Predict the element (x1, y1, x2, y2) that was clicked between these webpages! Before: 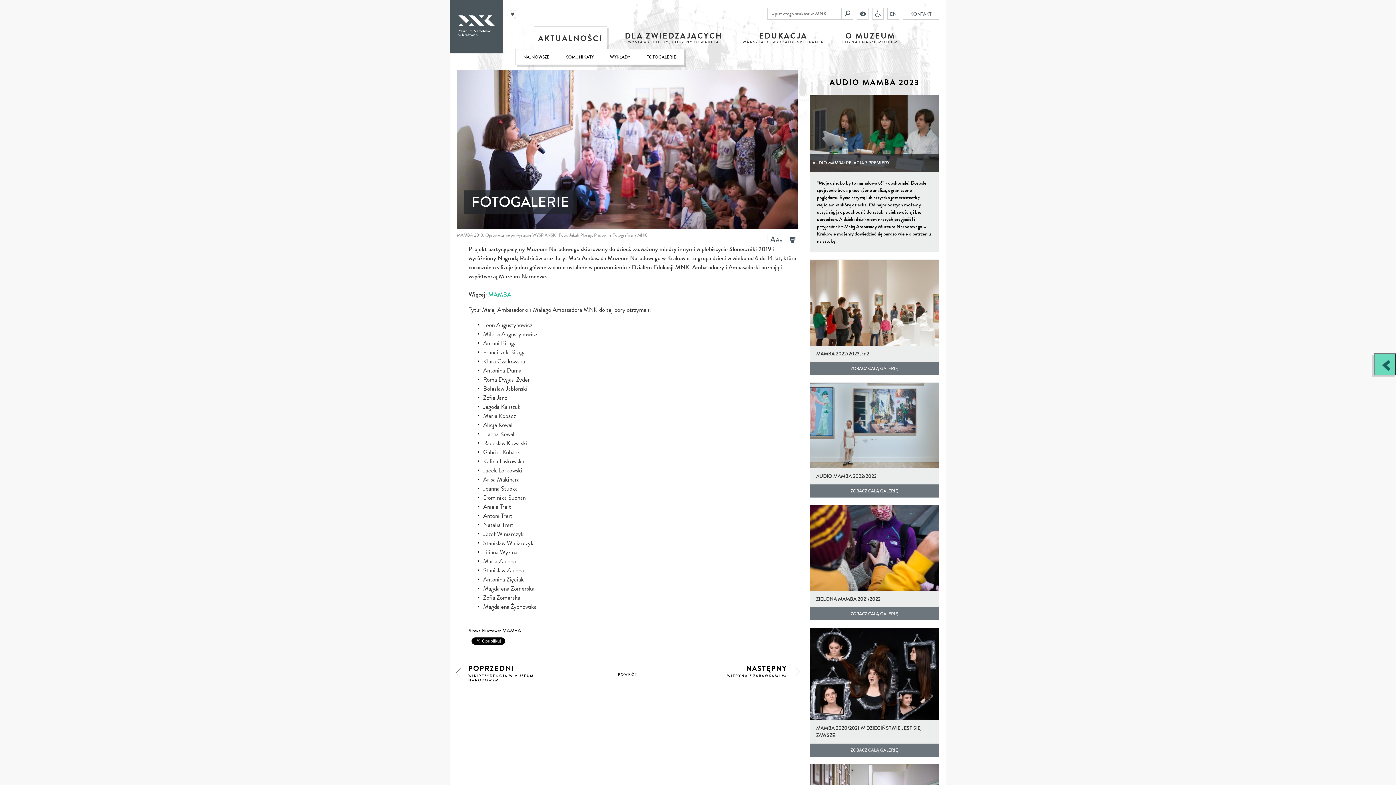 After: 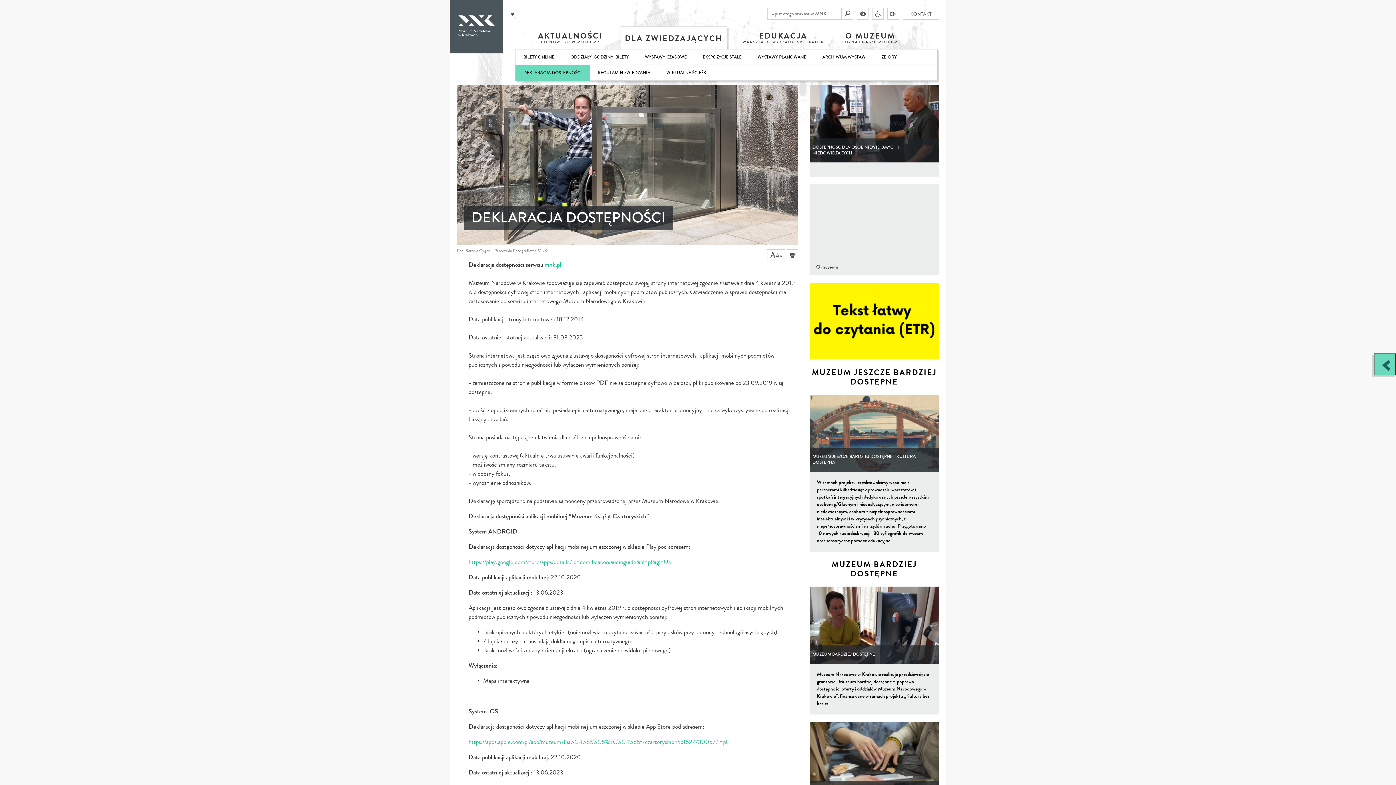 Action: bbox: (872, 8, 884, 19)